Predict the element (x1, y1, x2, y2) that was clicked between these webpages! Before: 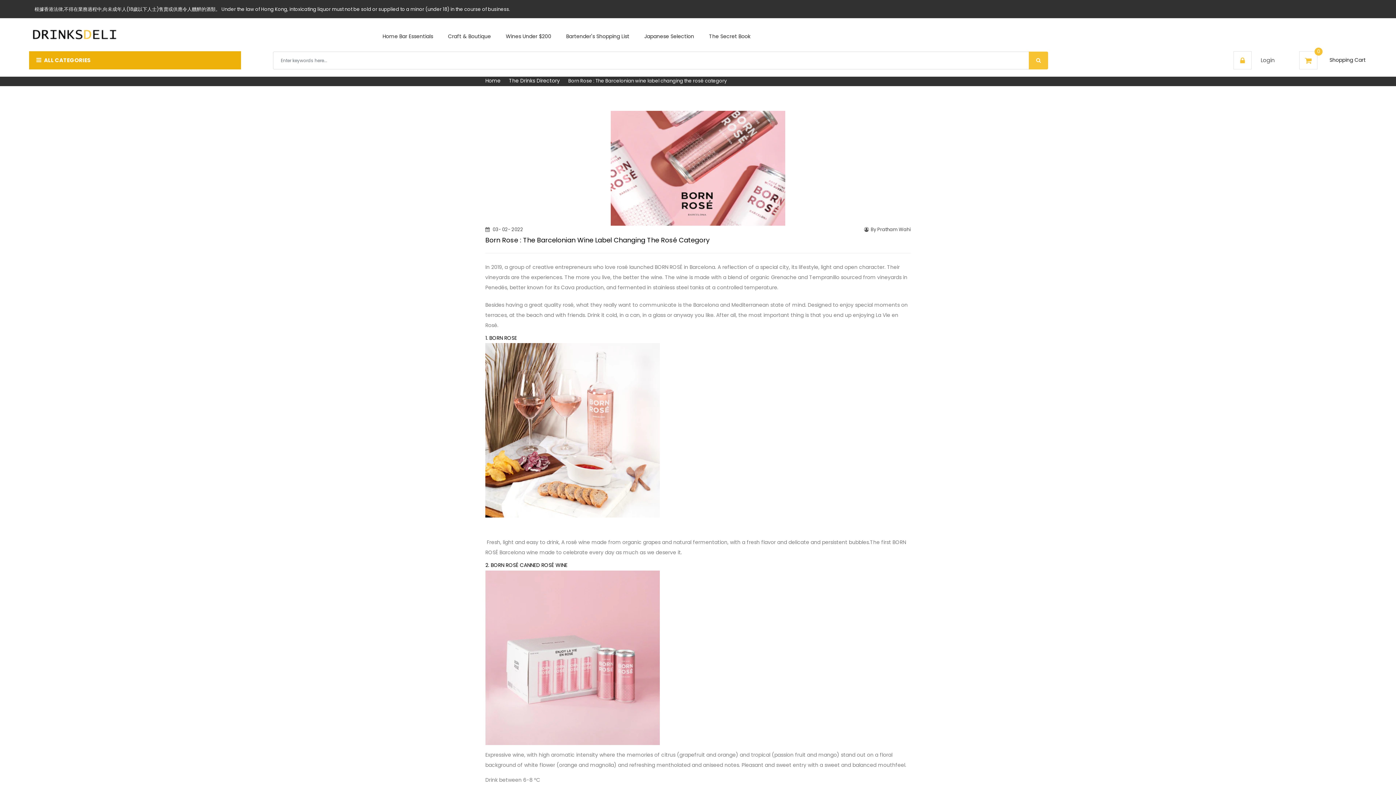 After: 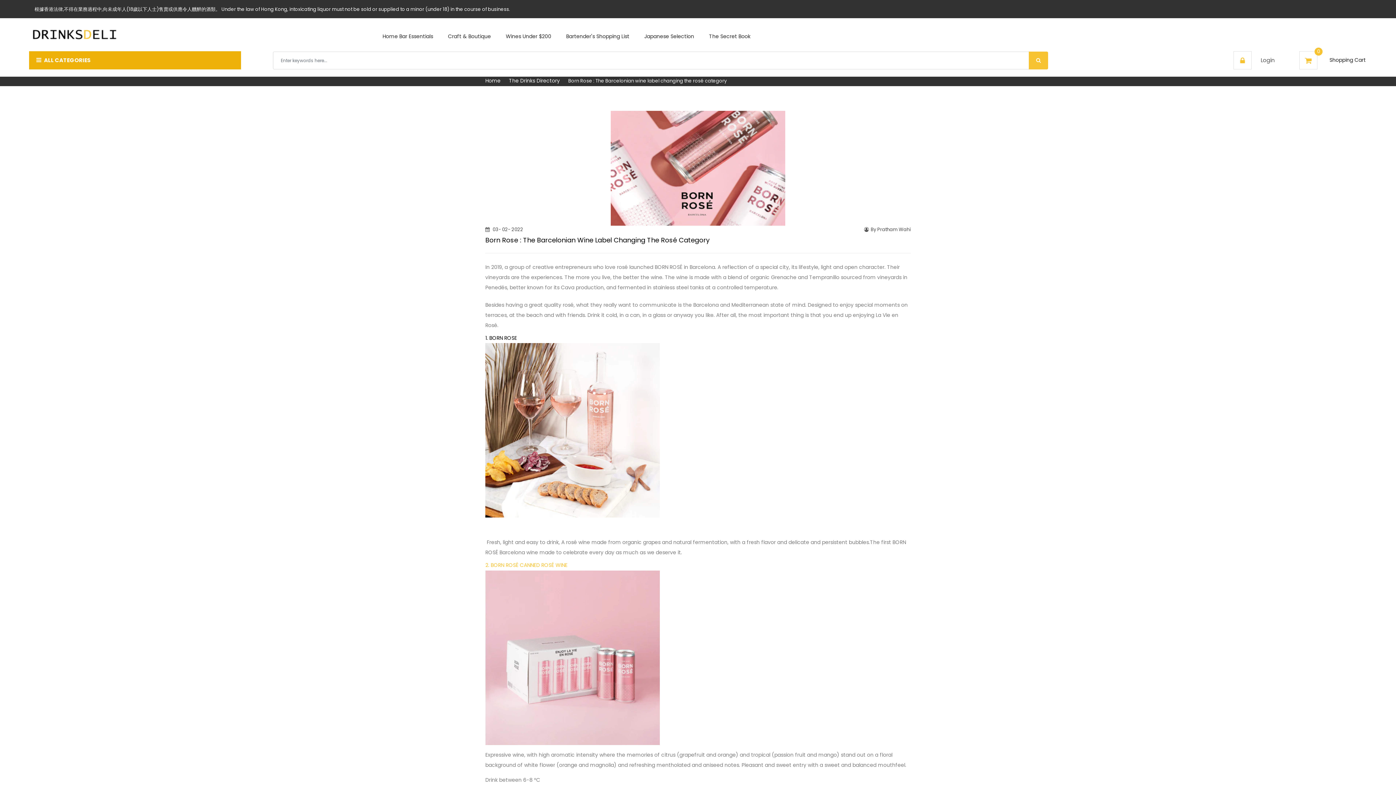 Action: label: 2. BORN ROSÉ CANNED ROSÉ WINE bbox: (485, 561, 567, 569)